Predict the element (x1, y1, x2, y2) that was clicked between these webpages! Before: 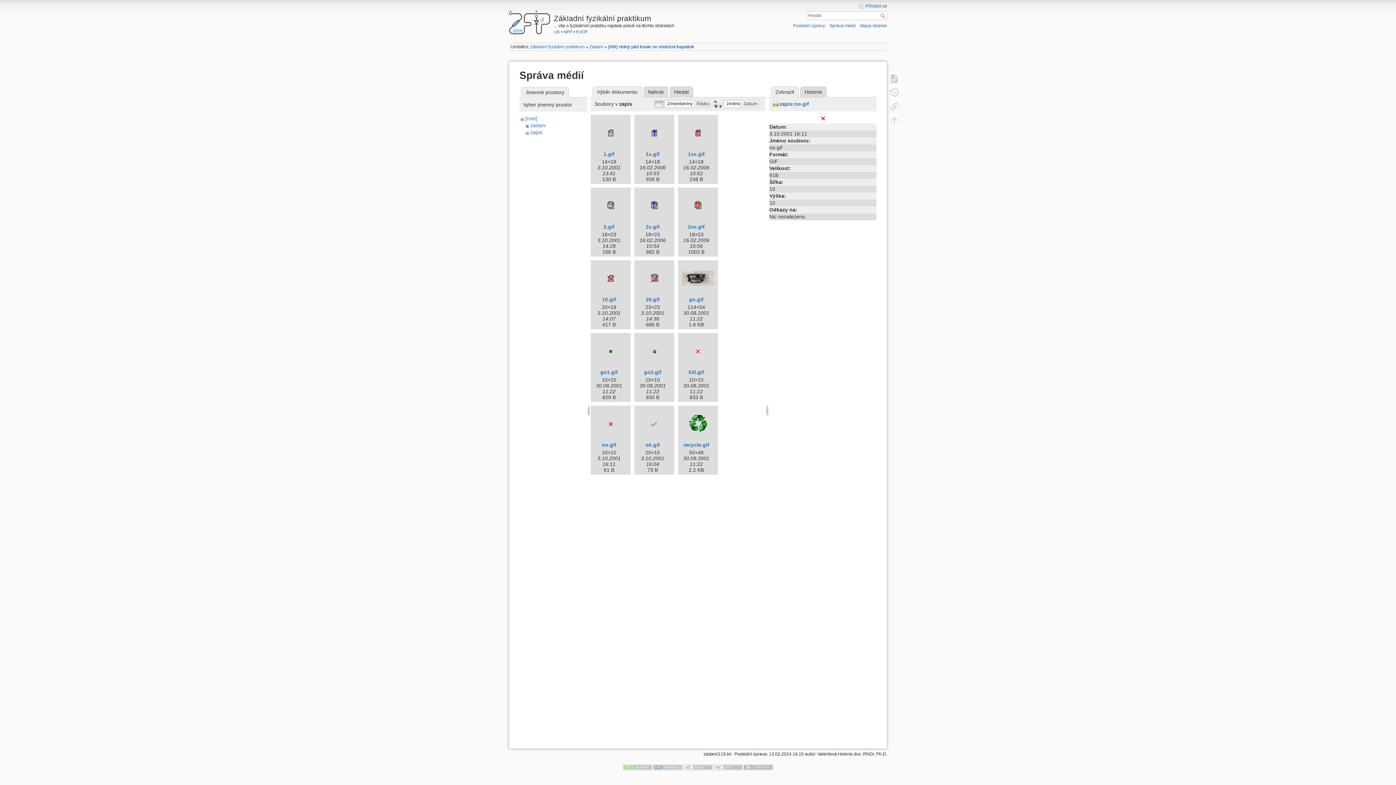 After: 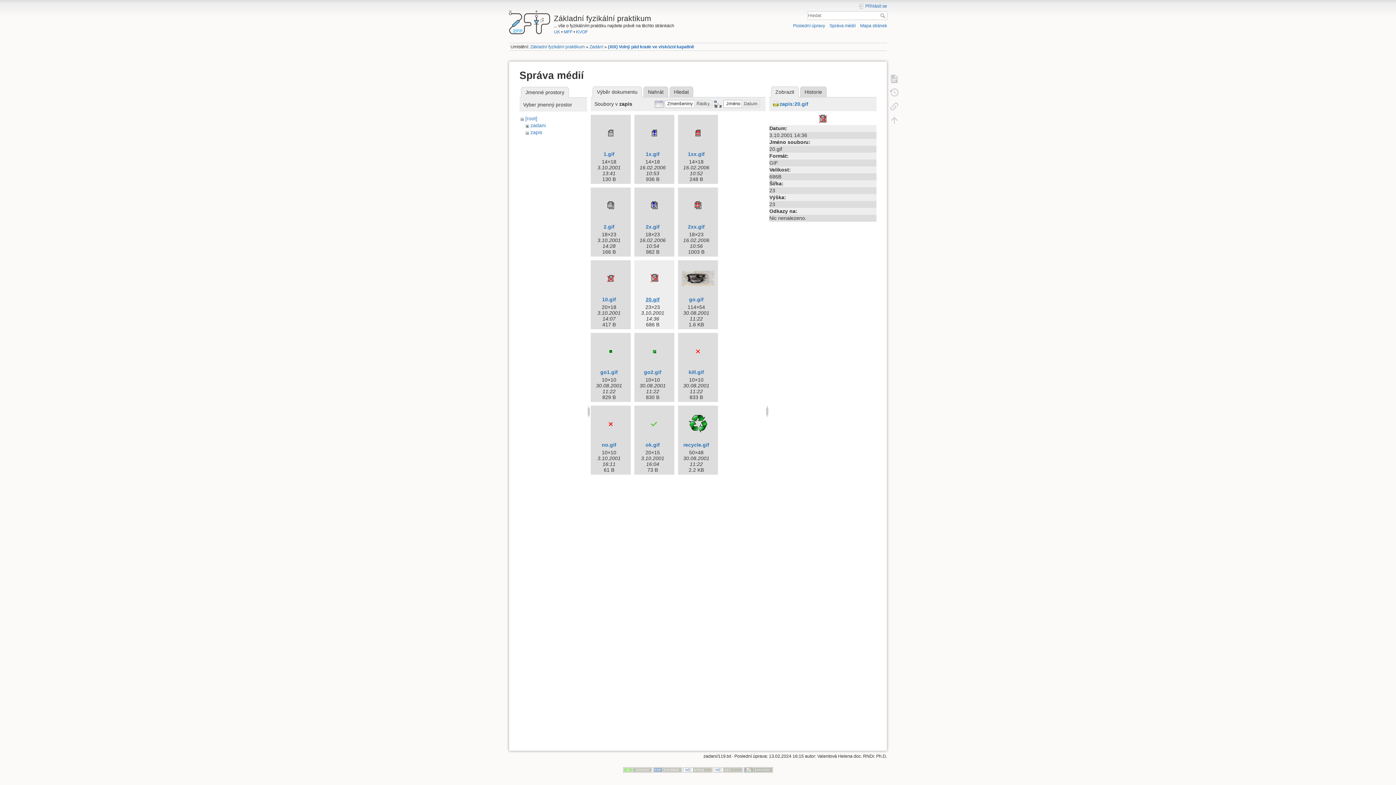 Action: bbox: (645, 296, 659, 302) label: 20.gif